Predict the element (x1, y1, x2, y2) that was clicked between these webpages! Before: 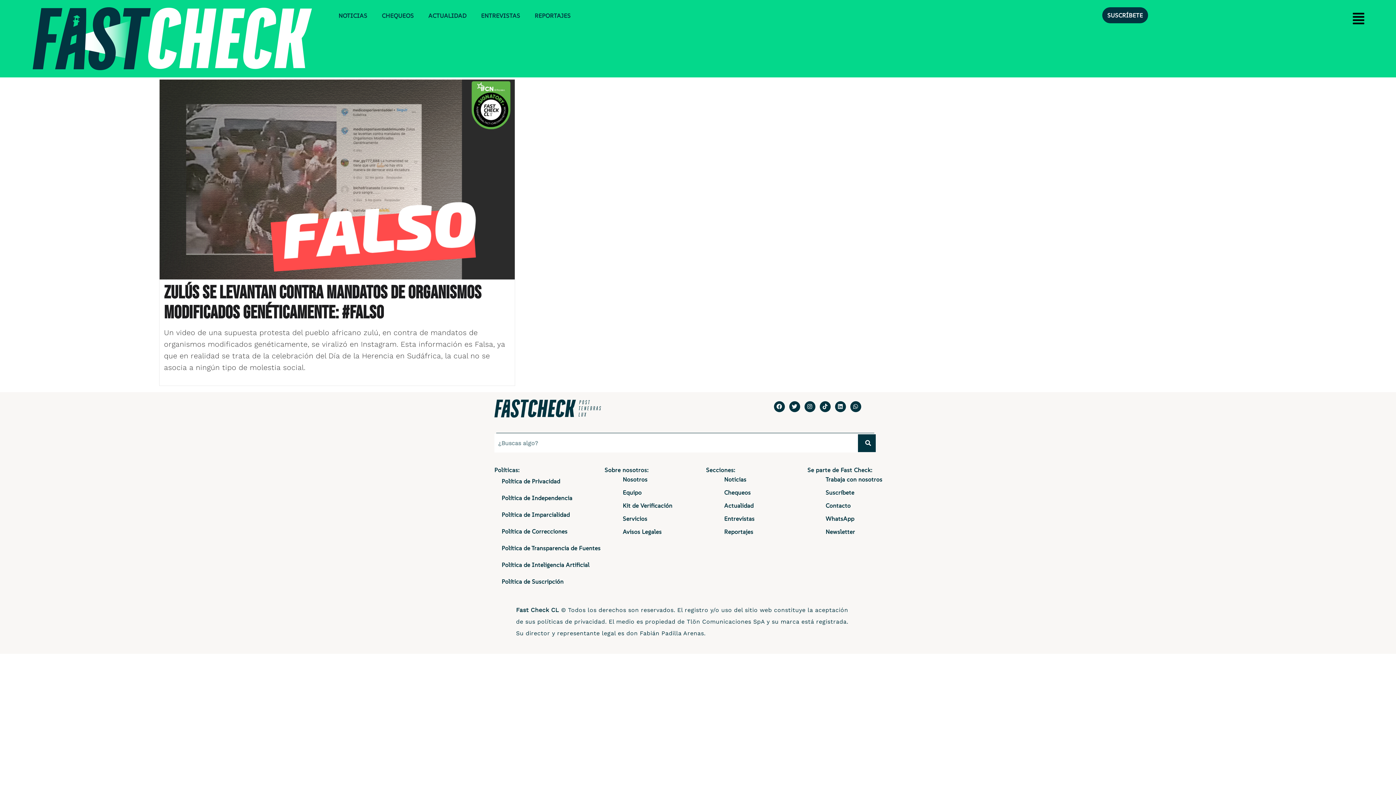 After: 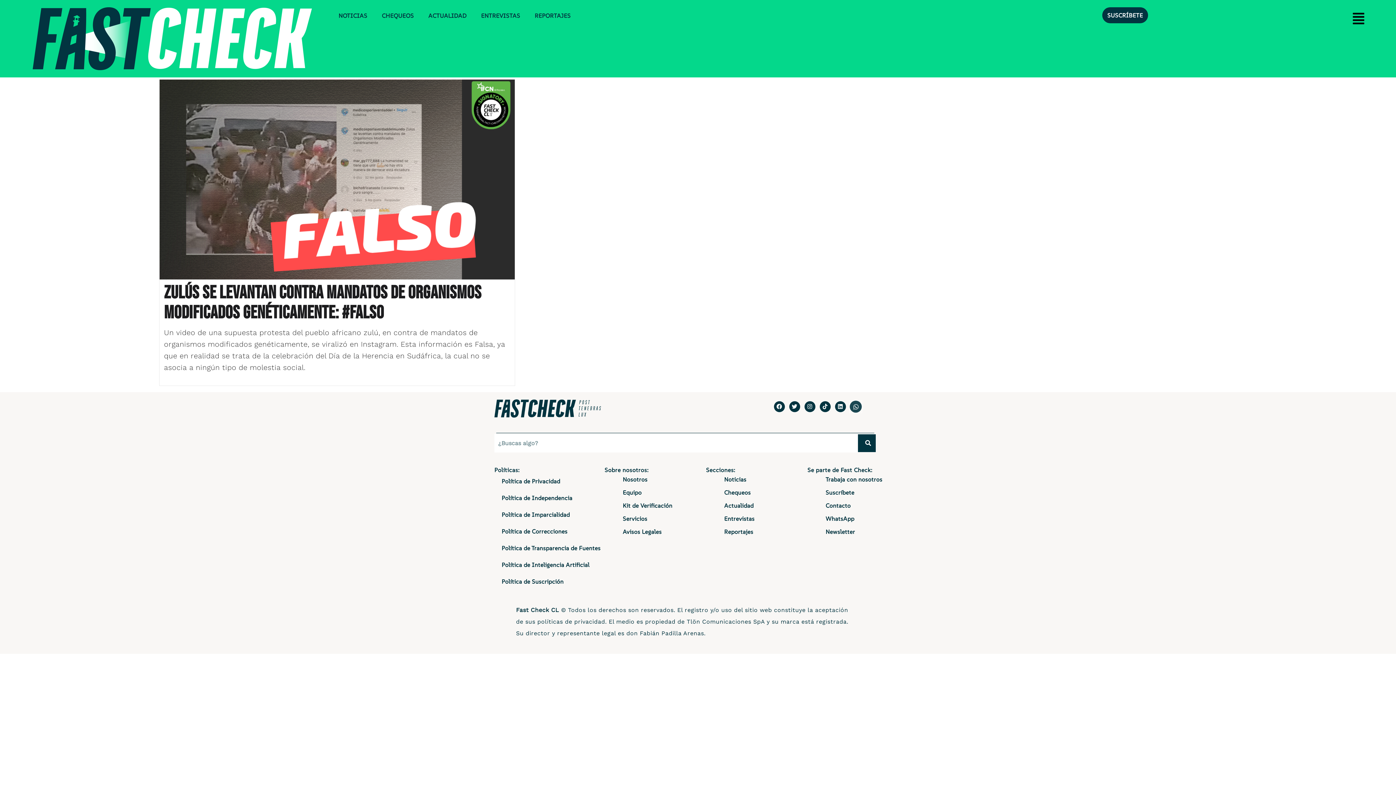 Action: label: Whatsapp bbox: (850, 401, 861, 412)